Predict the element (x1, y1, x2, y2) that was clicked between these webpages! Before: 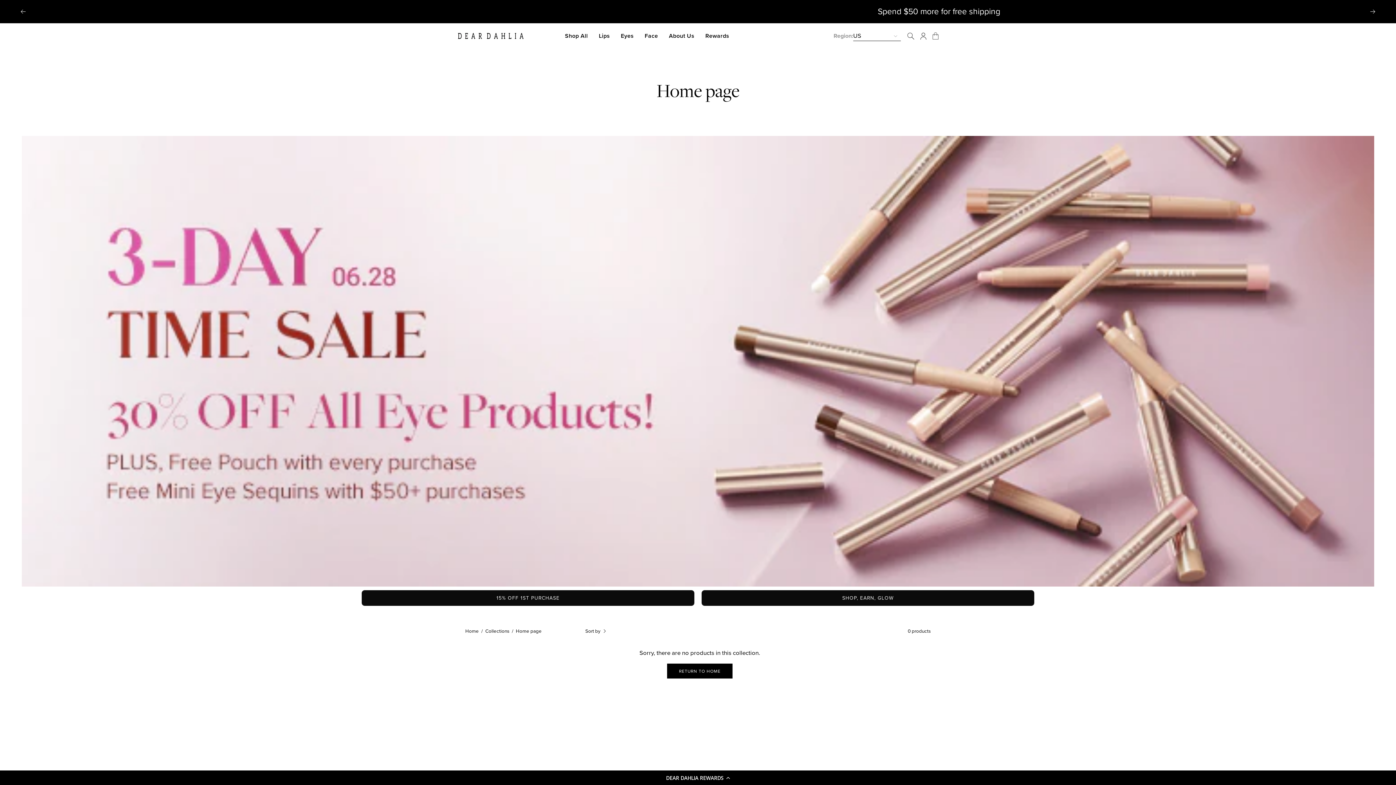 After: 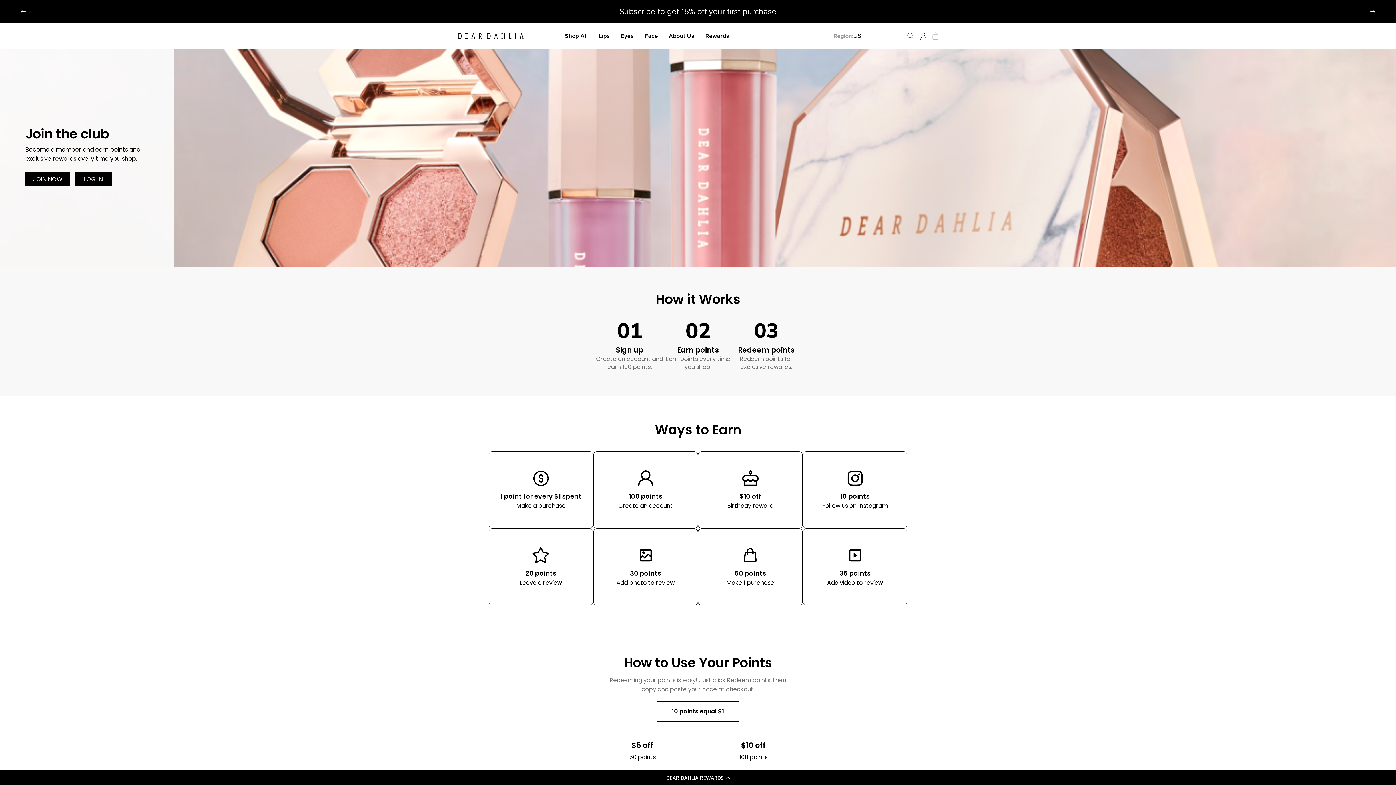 Action: bbox: (700, 26, 734, 46) label: Rewards